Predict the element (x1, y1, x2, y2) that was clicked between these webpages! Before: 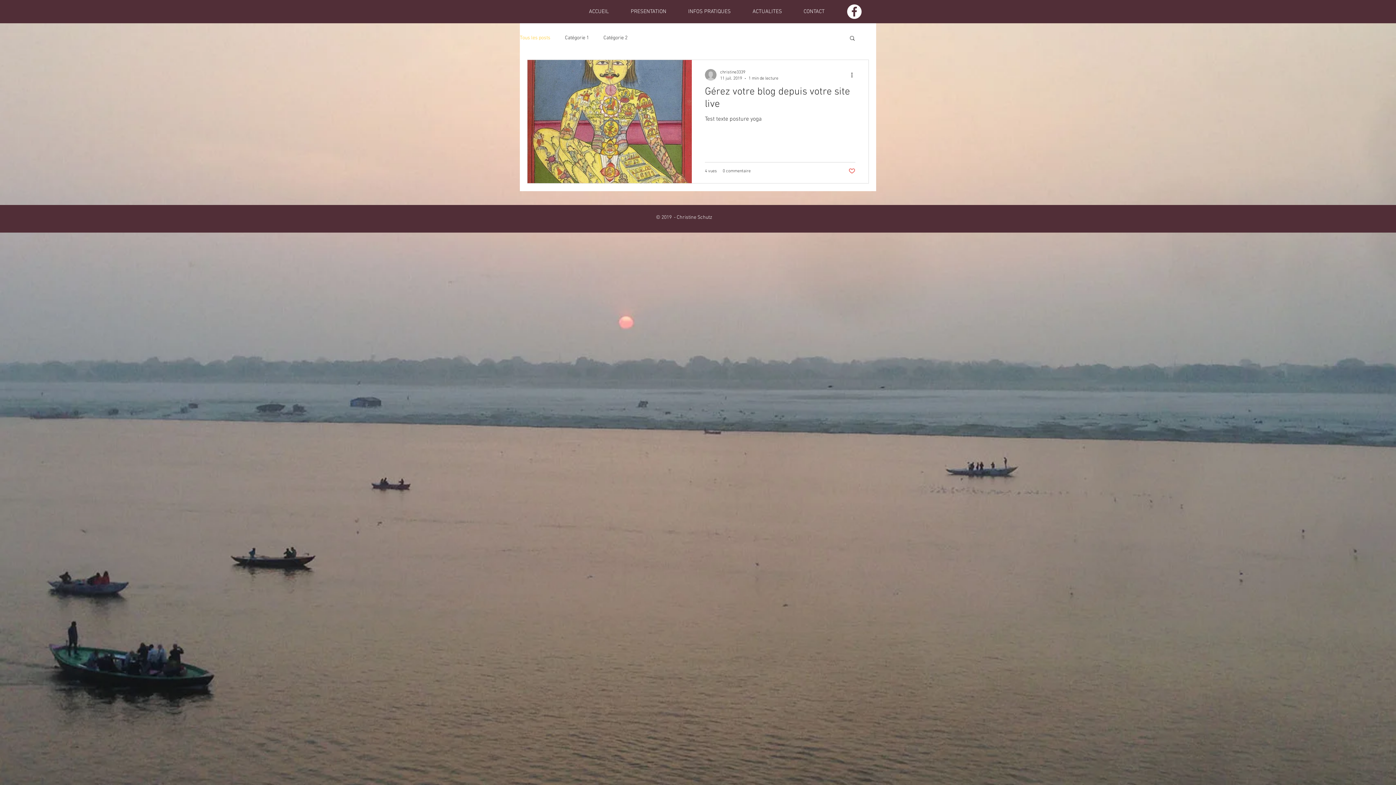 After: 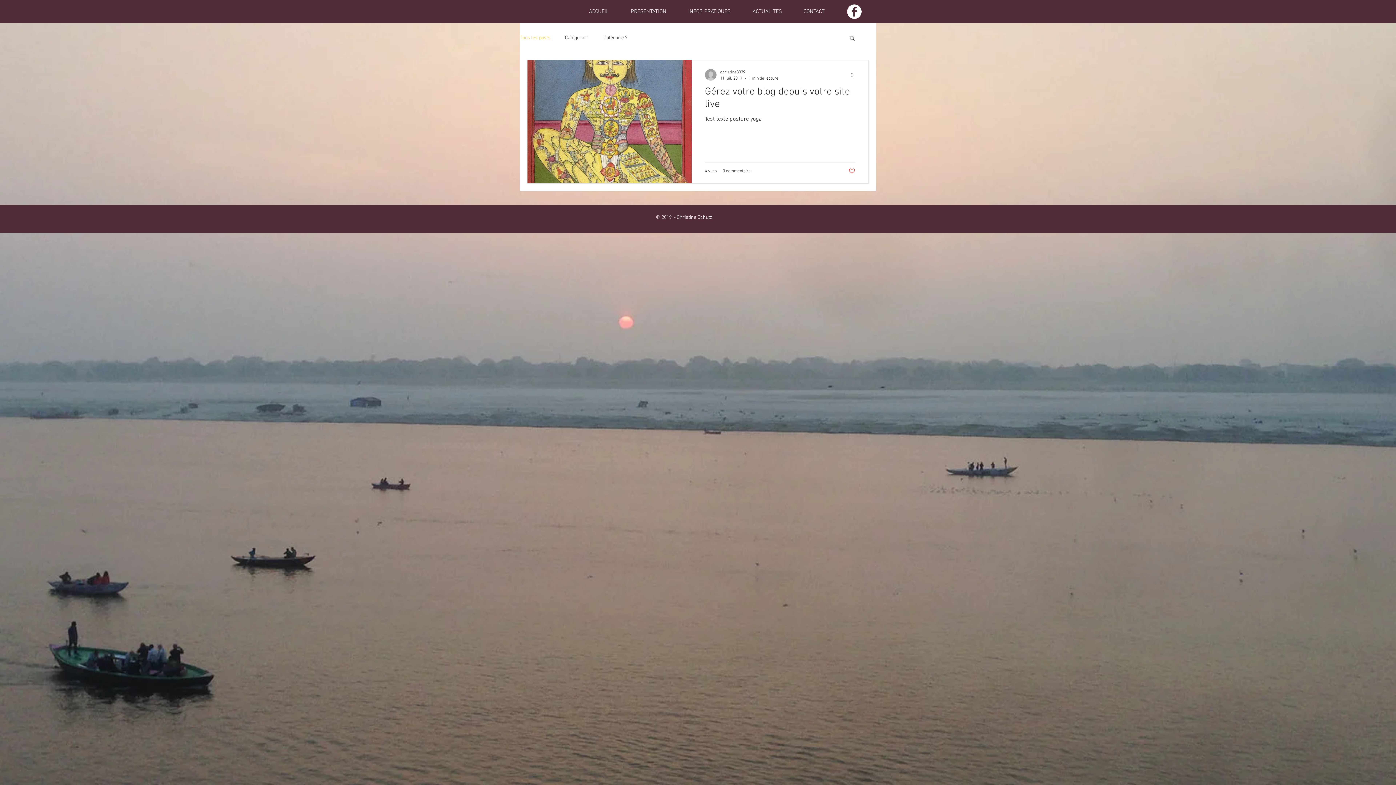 Action: label: Rechercher bbox: (849, 34, 856, 42)